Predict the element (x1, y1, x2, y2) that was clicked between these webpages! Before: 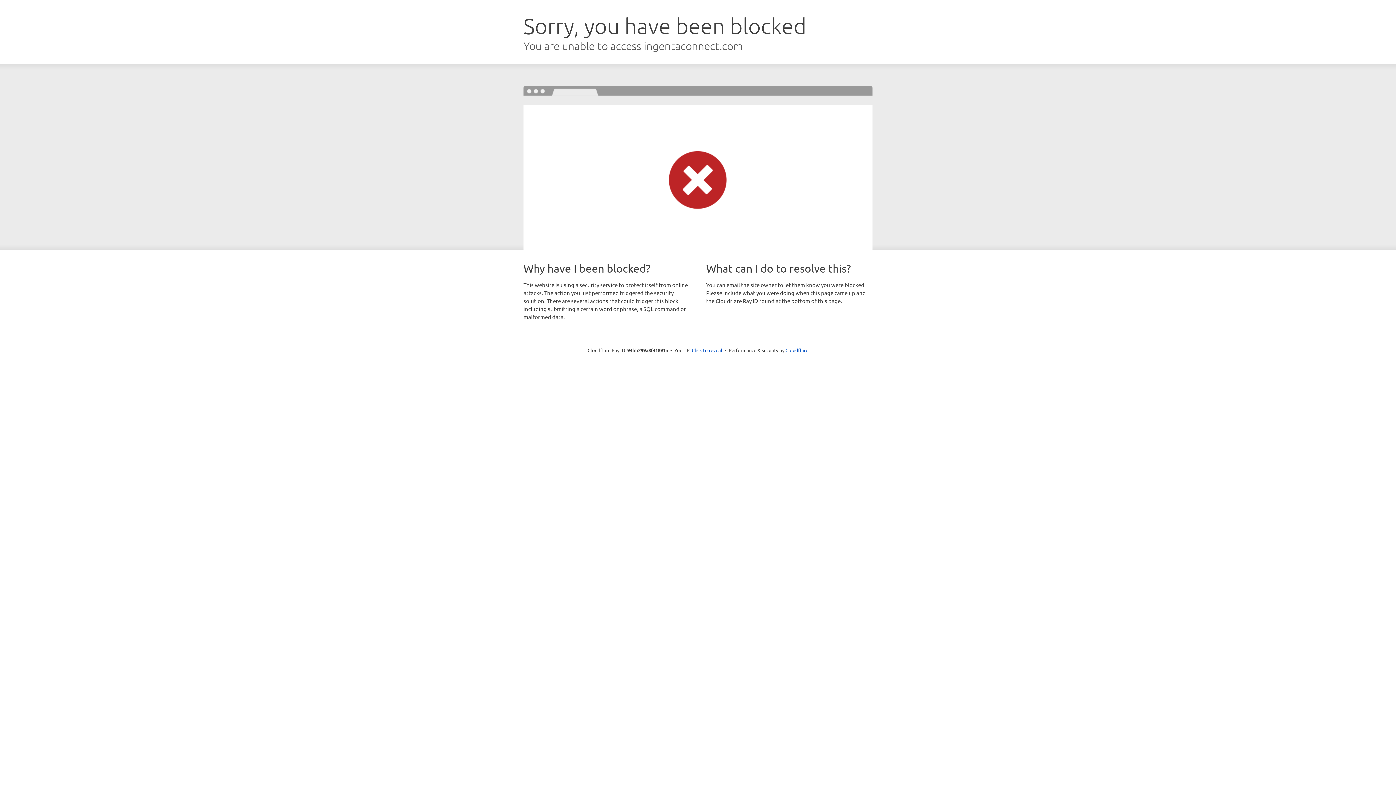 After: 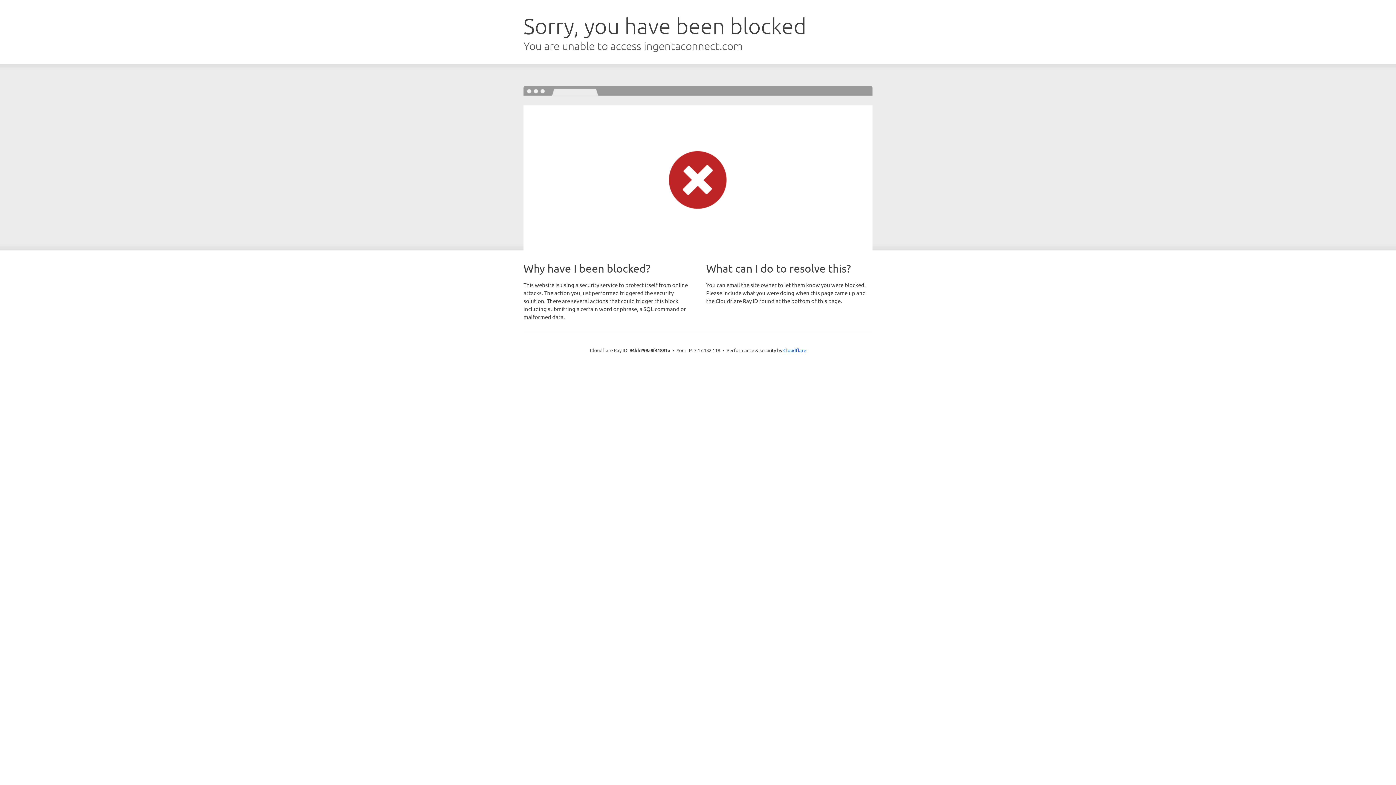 Action: label: Click to reveal bbox: (692, 346, 722, 353)